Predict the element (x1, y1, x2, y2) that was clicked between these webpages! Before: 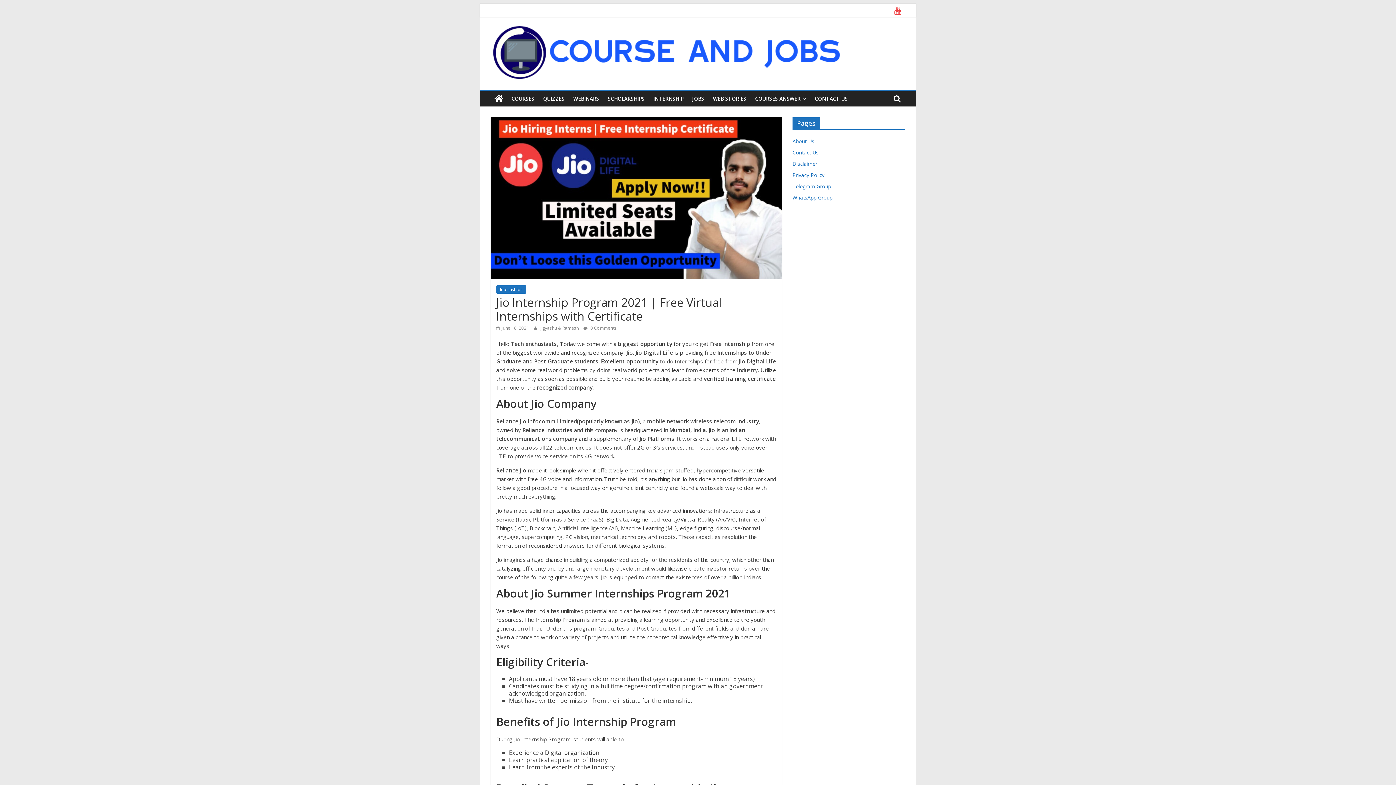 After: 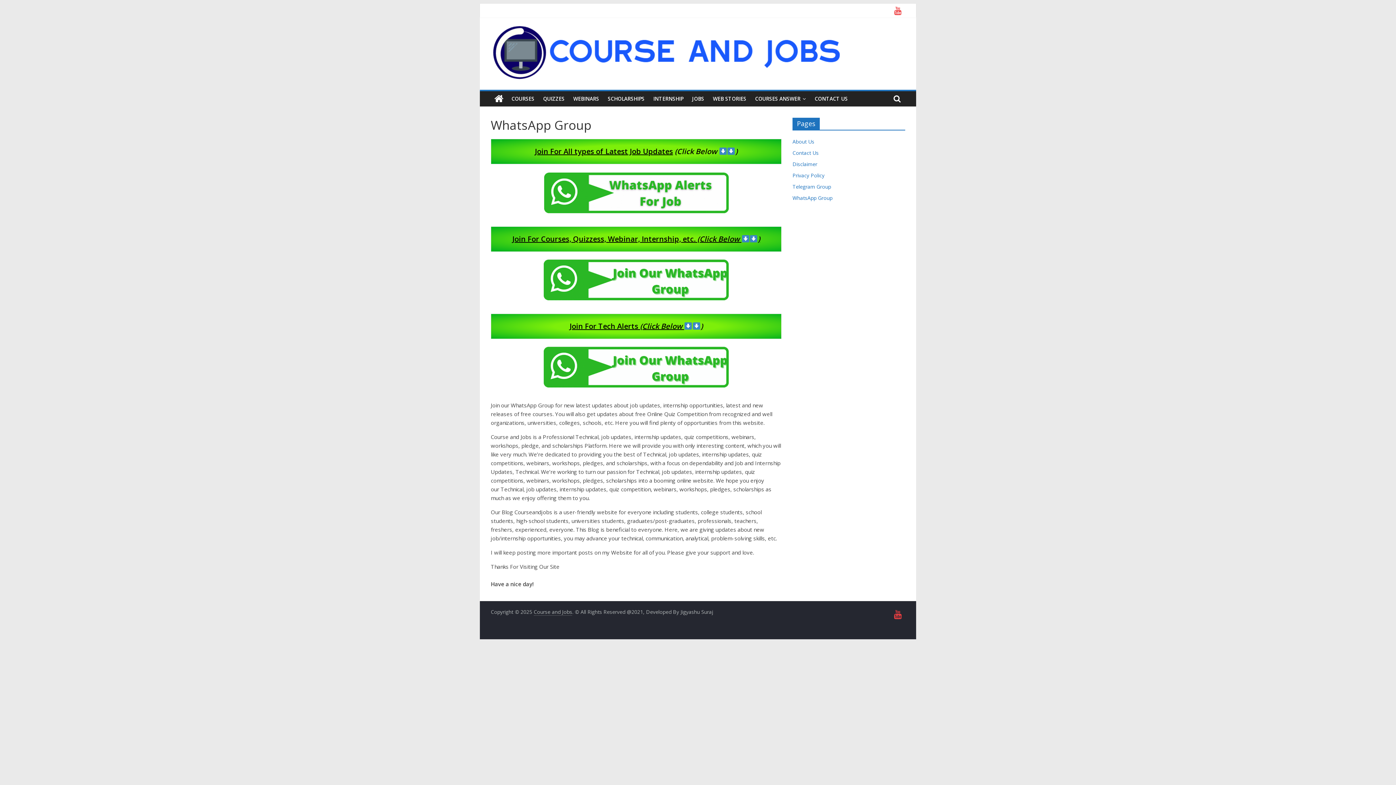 Action: bbox: (792, 194, 832, 201) label: WhatsApp Group